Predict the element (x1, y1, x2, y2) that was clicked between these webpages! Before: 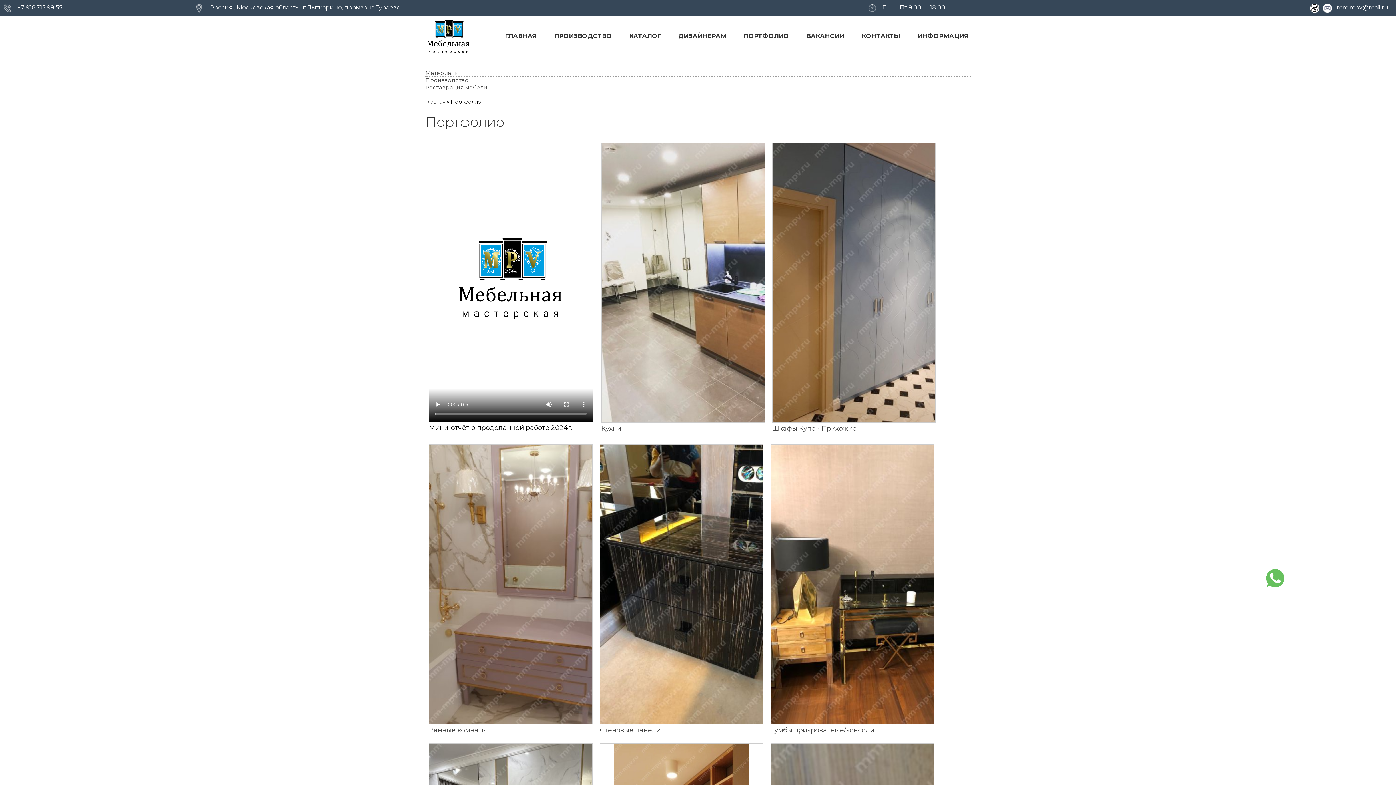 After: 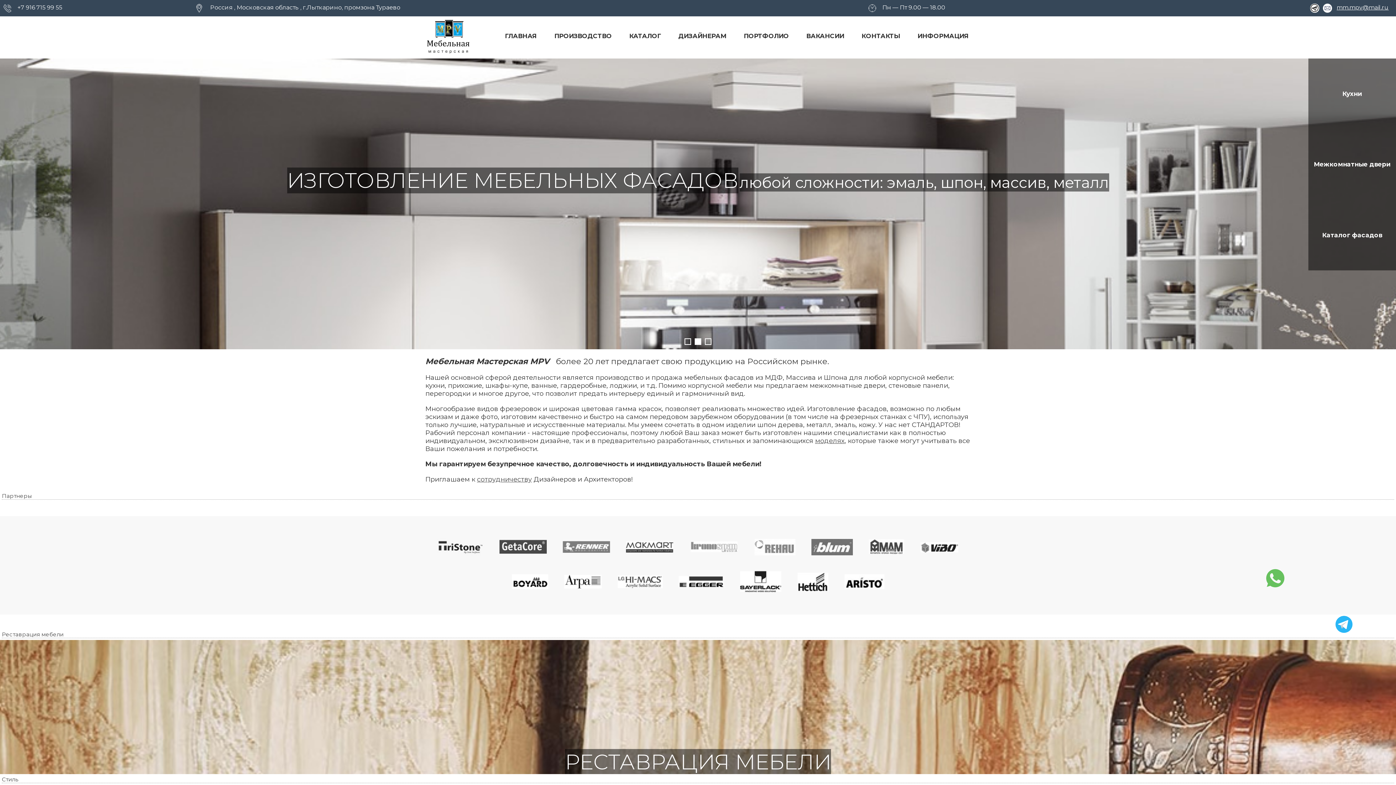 Action: bbox: (425, 98, 445, 104) label: Главная